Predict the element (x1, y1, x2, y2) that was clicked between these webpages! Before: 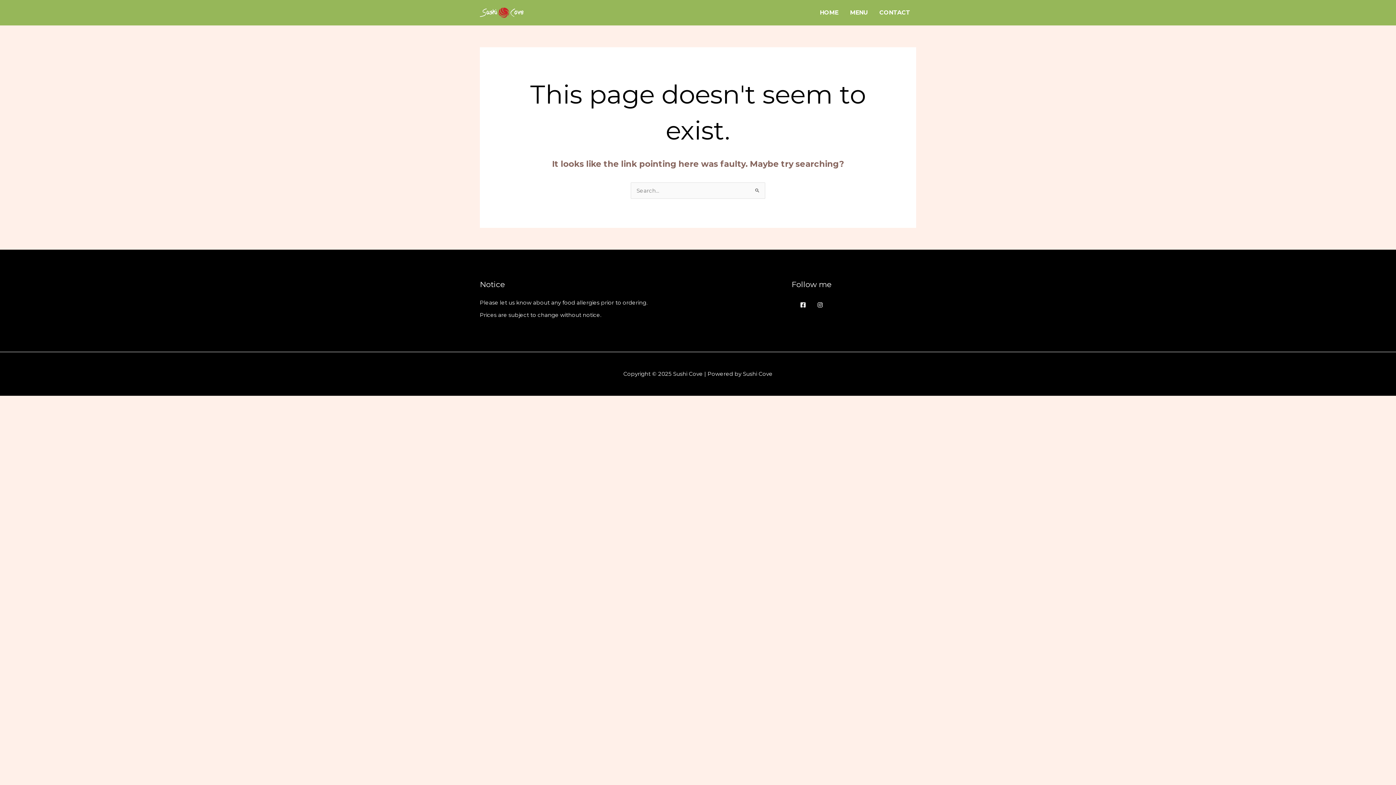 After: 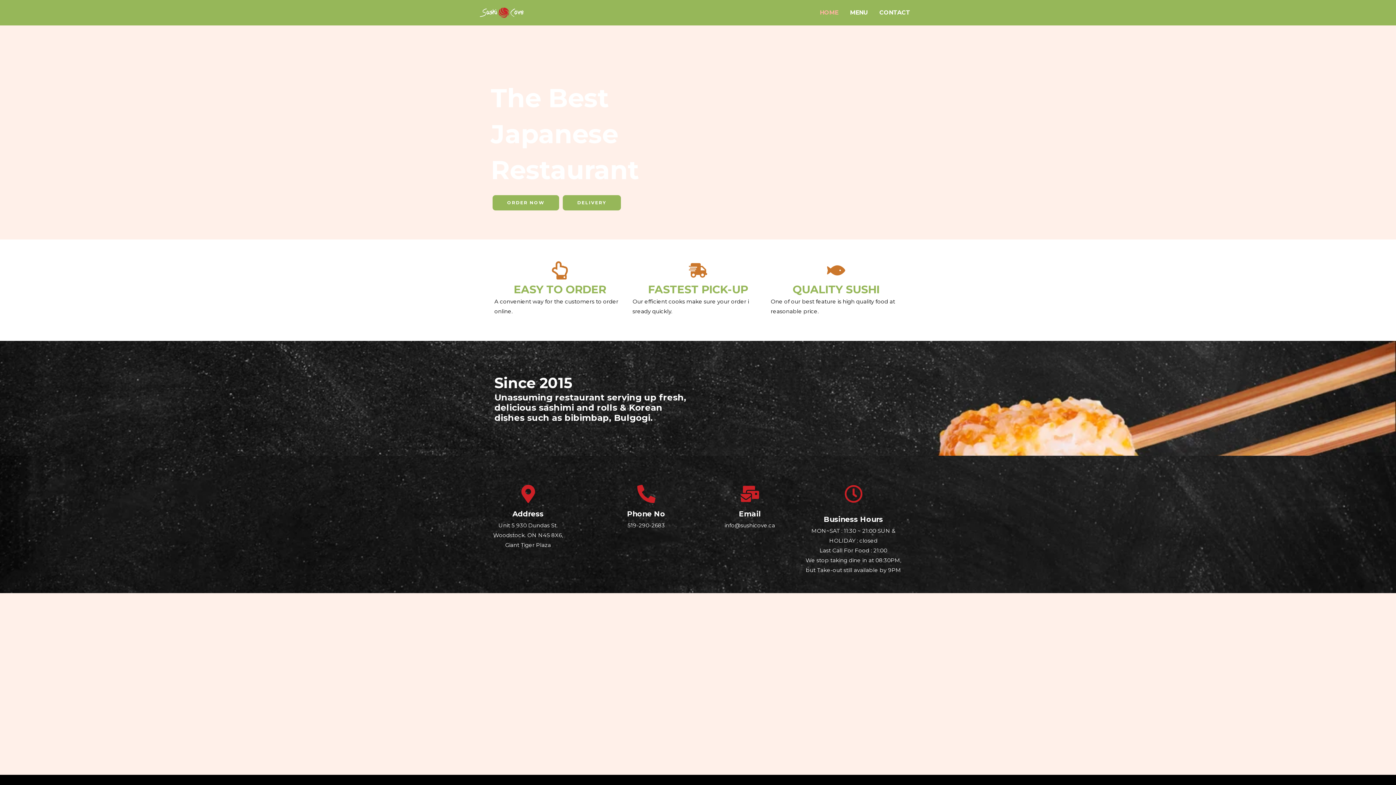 Action: bbox: (814, 0, 844, 25) label: HOME